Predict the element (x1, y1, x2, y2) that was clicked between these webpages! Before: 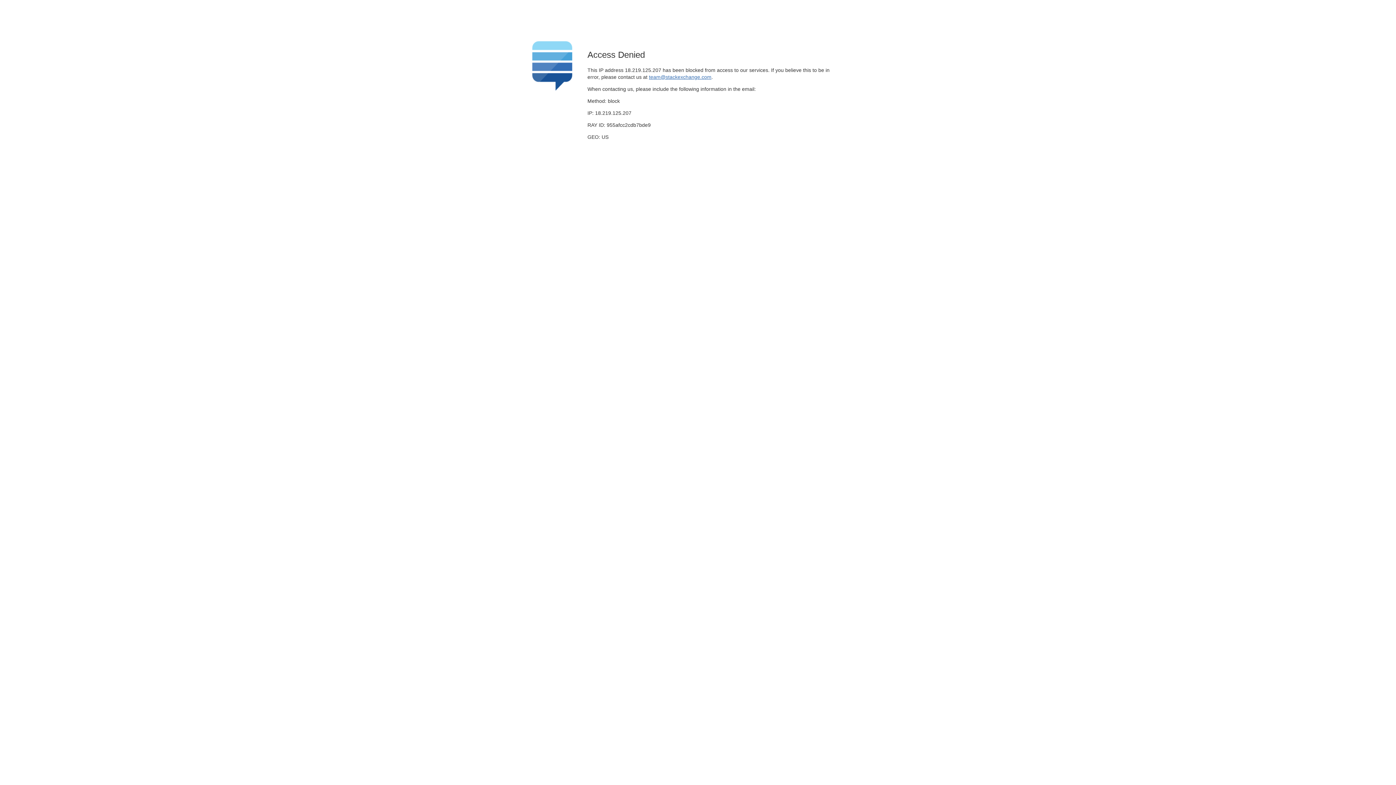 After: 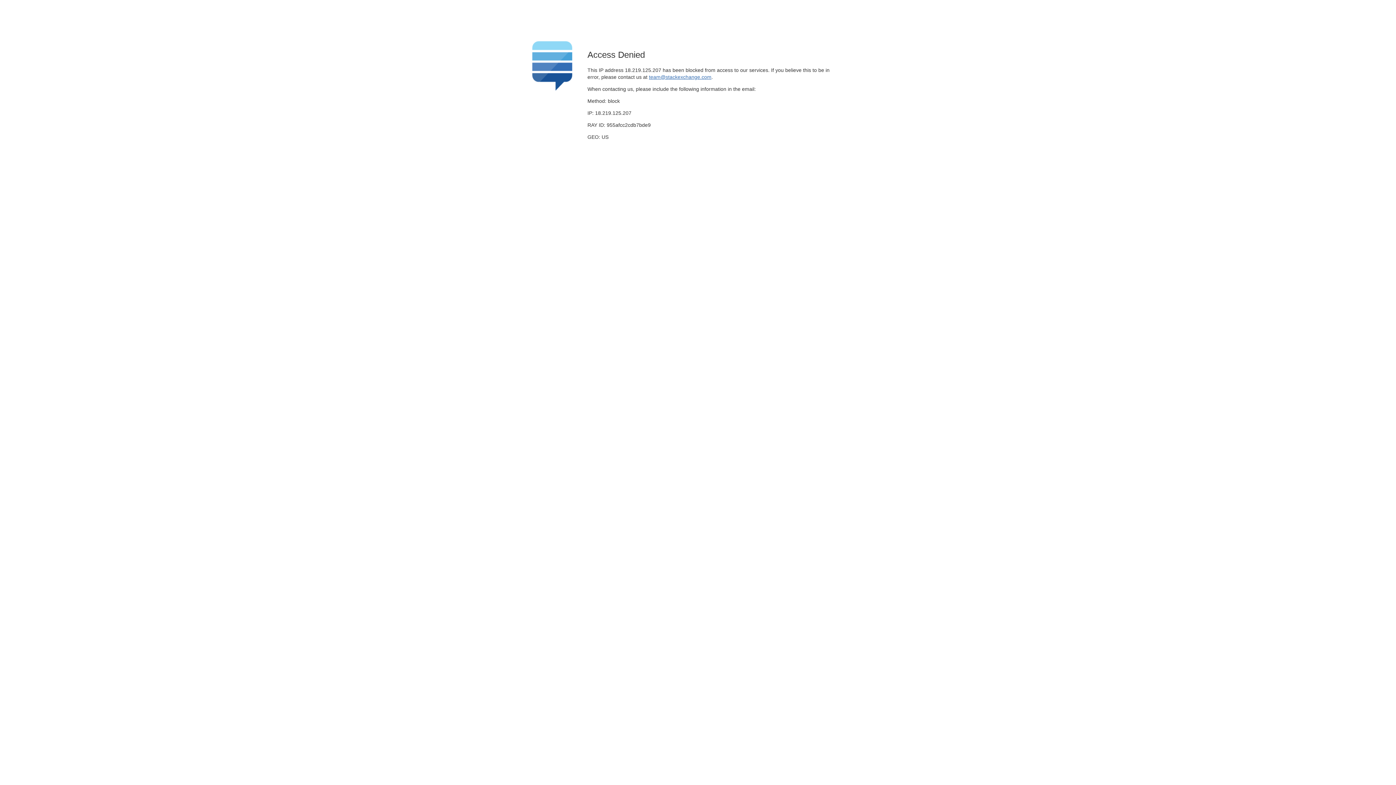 Action: label: team@stackexchange.com bbox: (649, 74, 711, 79)